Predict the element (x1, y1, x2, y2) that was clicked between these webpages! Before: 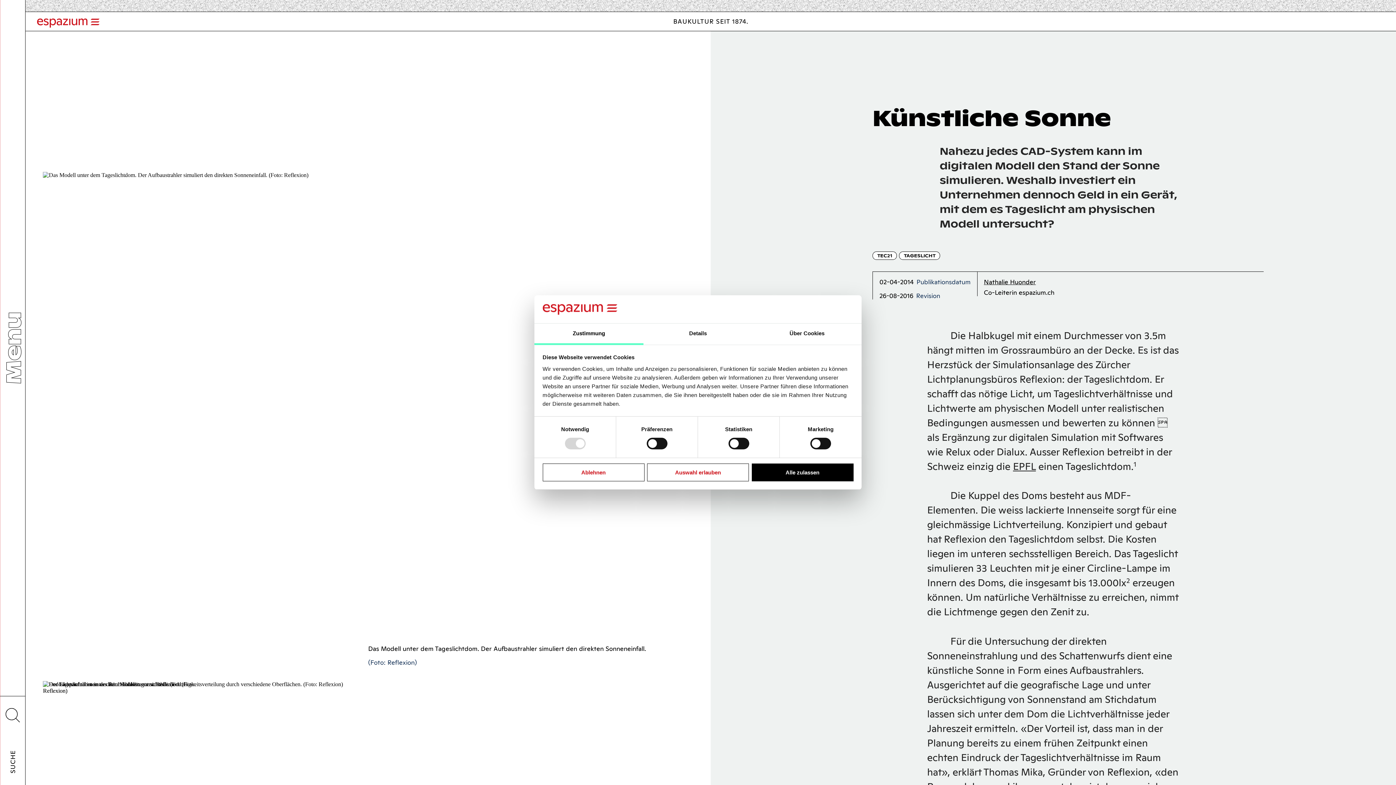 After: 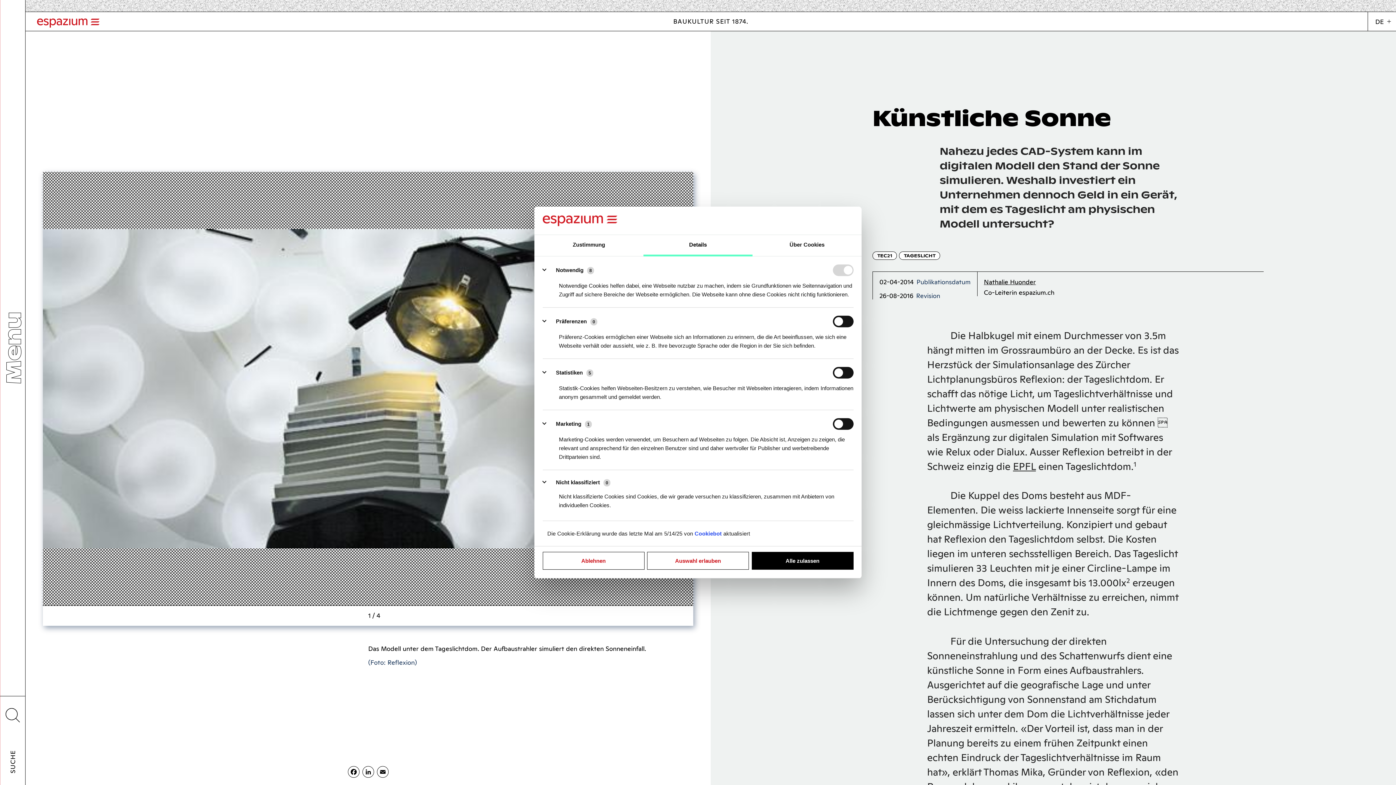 Action: label: Details bbox: (643, 323, 752, 345)